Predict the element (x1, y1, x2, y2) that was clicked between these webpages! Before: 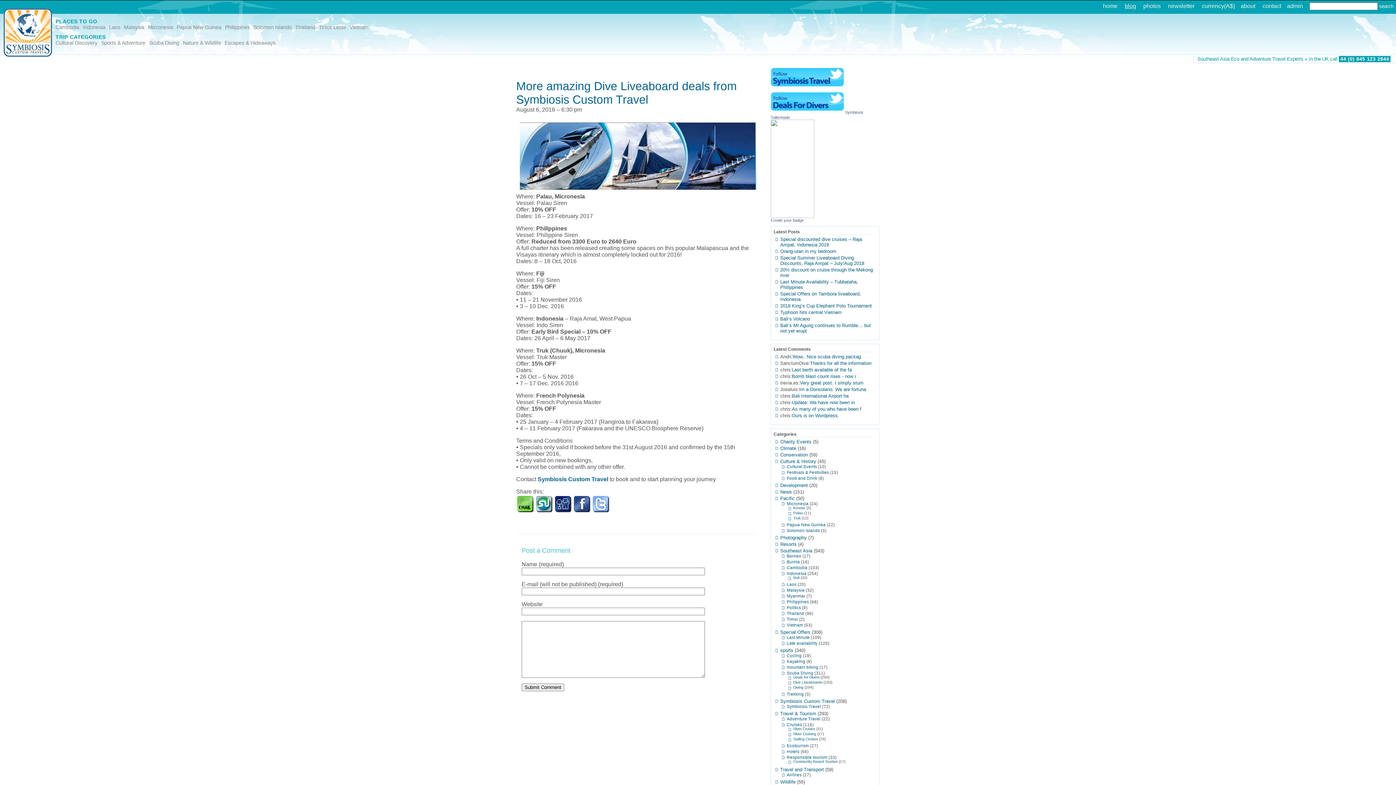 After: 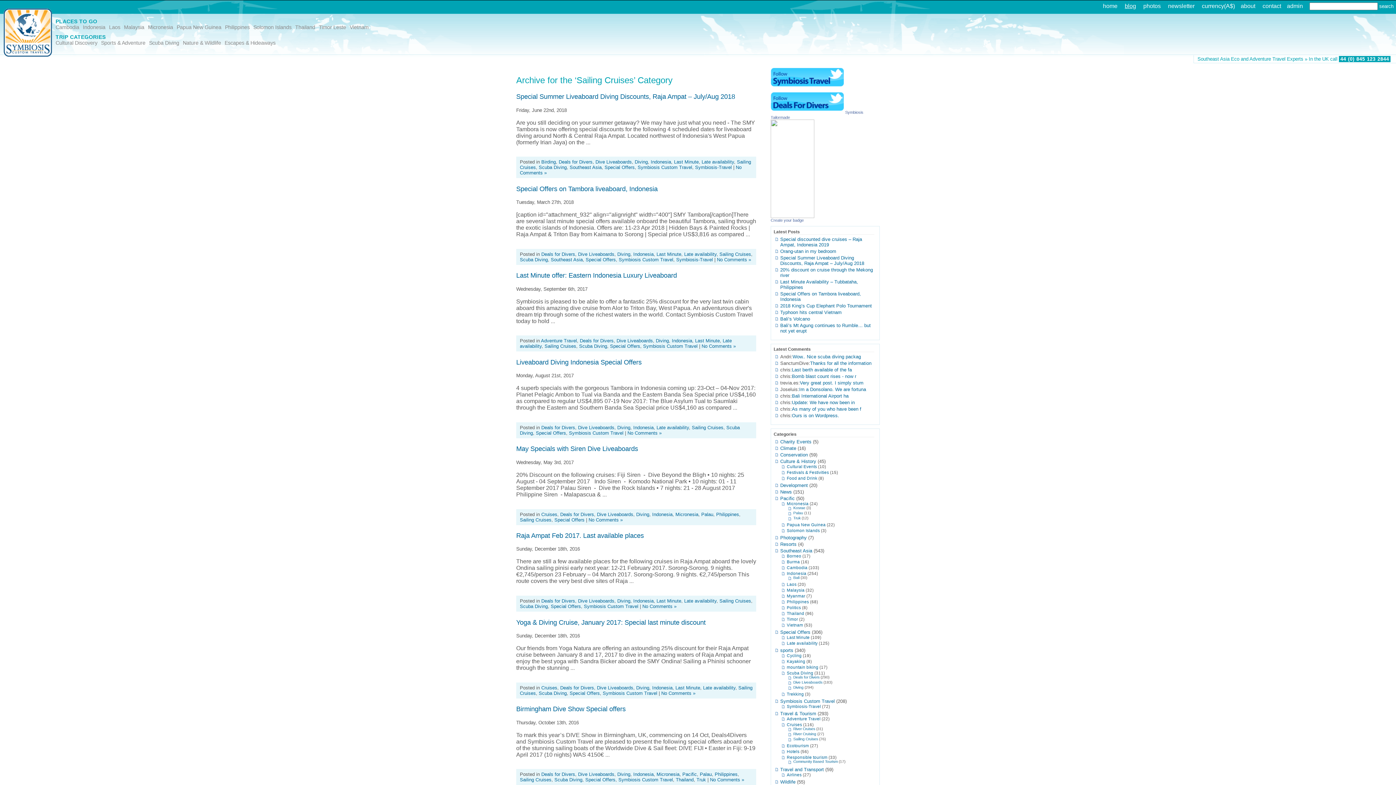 Action: bbox: (793, 737, 818, 741) label: Sailing Cruises